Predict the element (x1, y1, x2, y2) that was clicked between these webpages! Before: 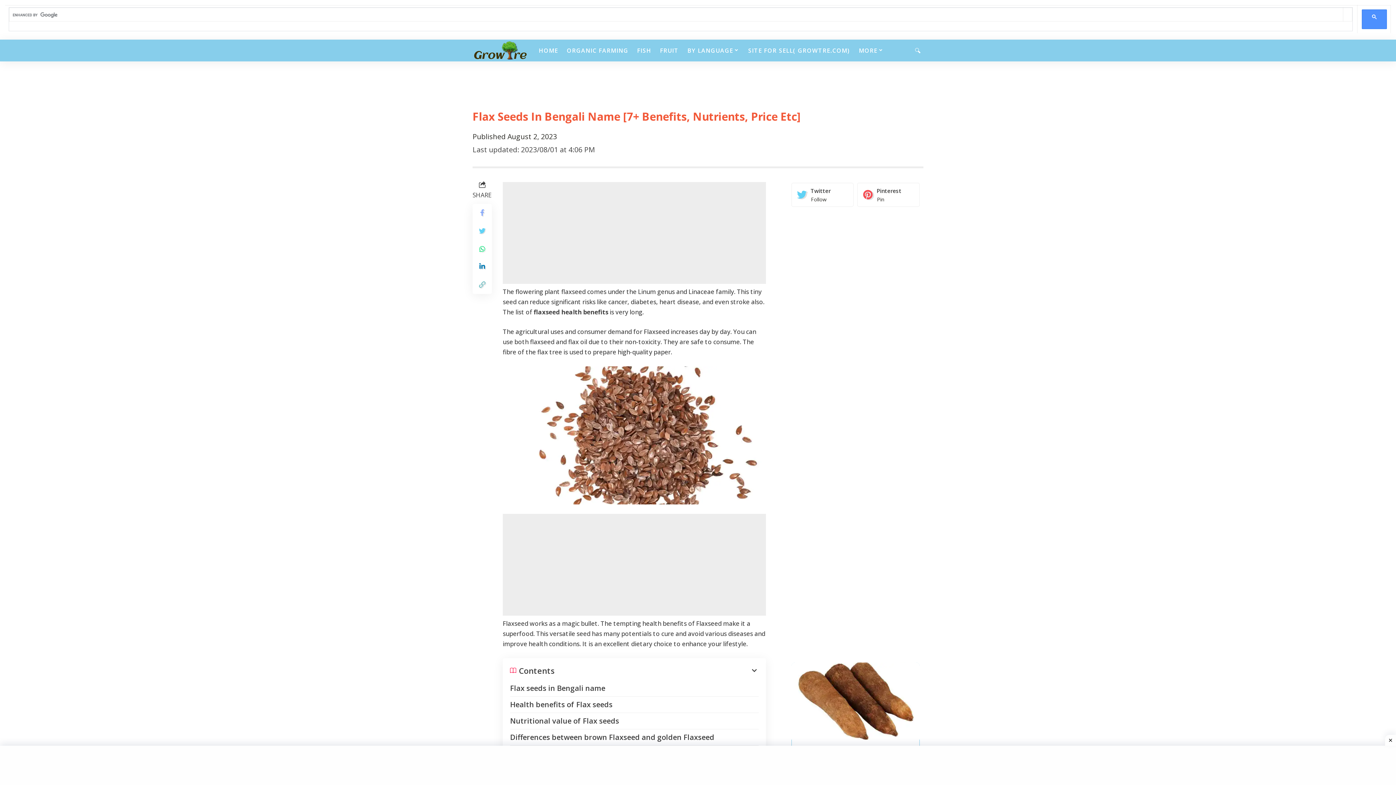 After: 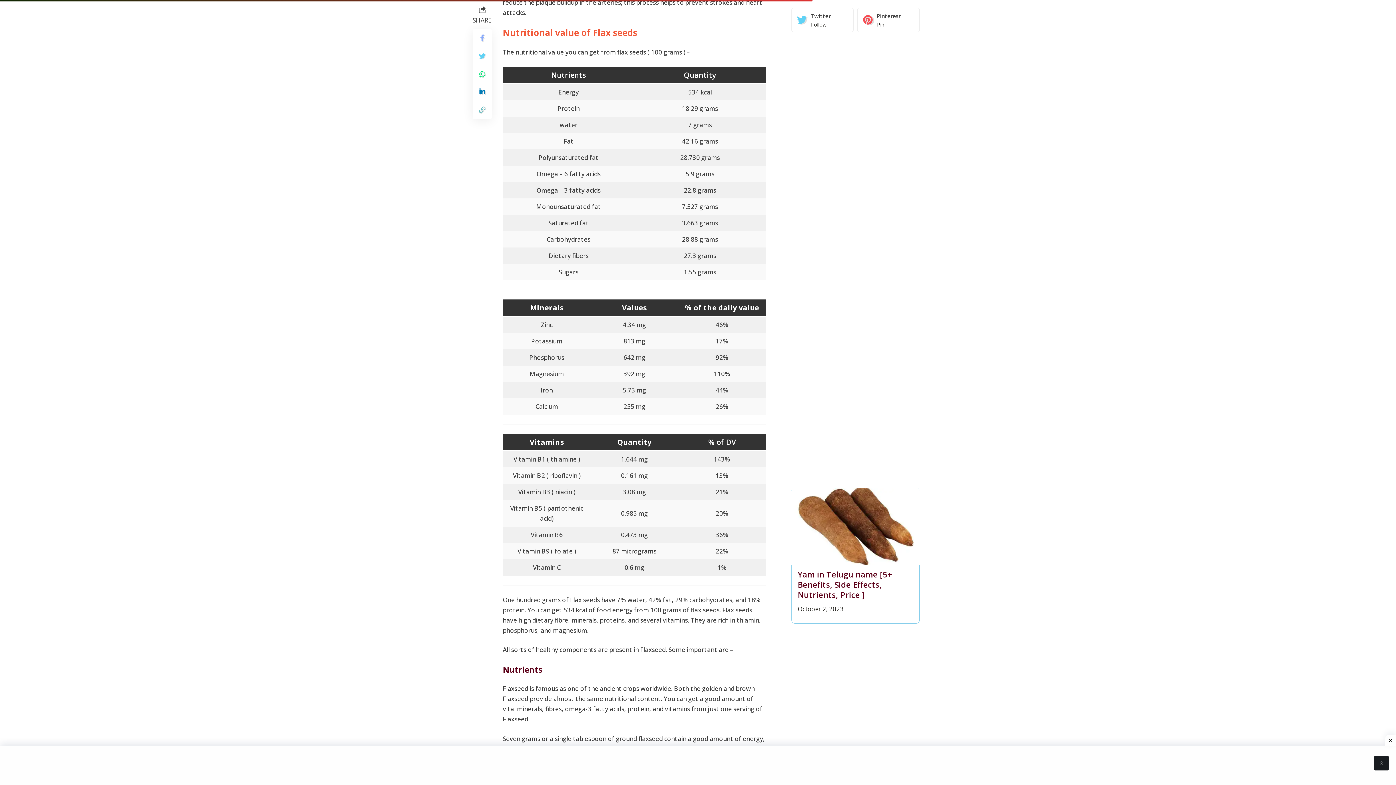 Action: bbox: (510, 713, 758, 726) label: Nutritional value of Flax seeds